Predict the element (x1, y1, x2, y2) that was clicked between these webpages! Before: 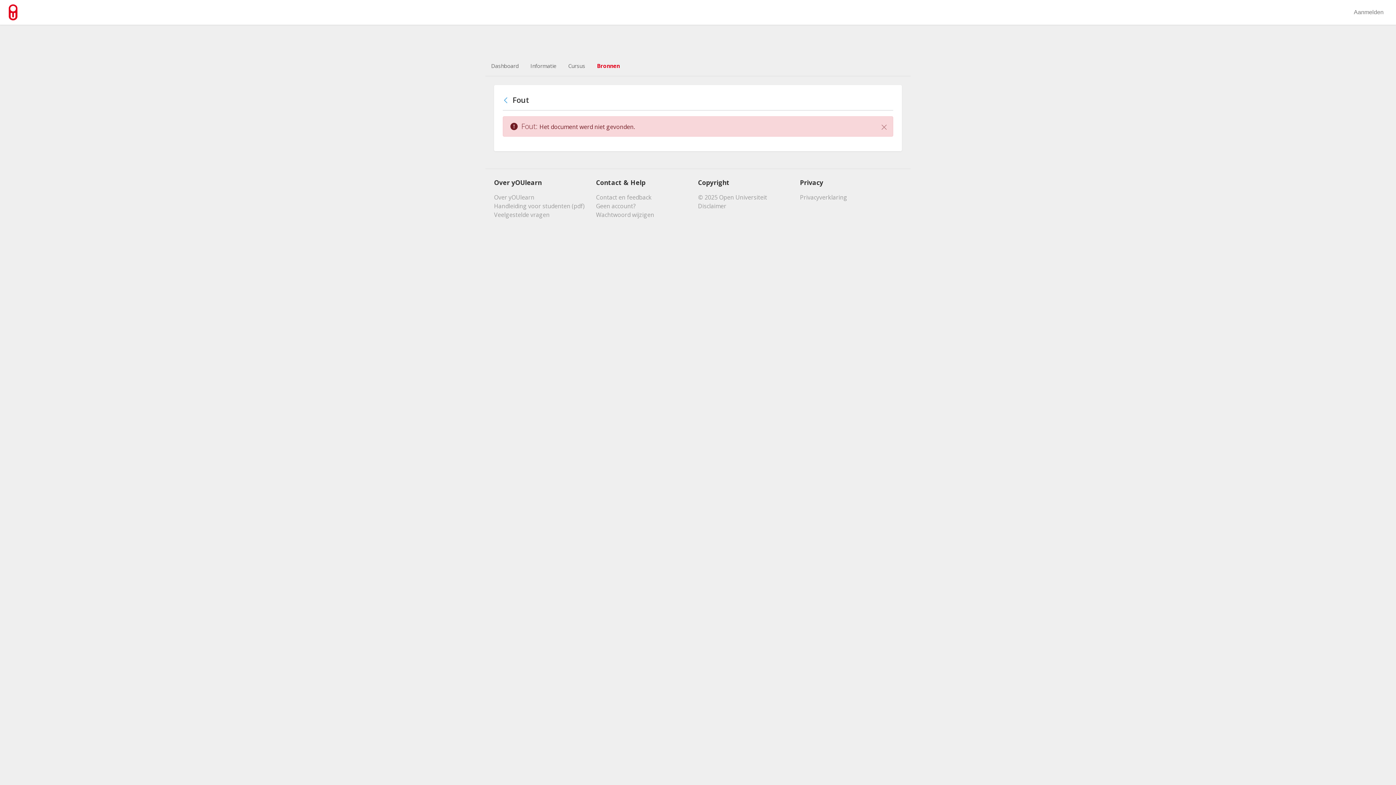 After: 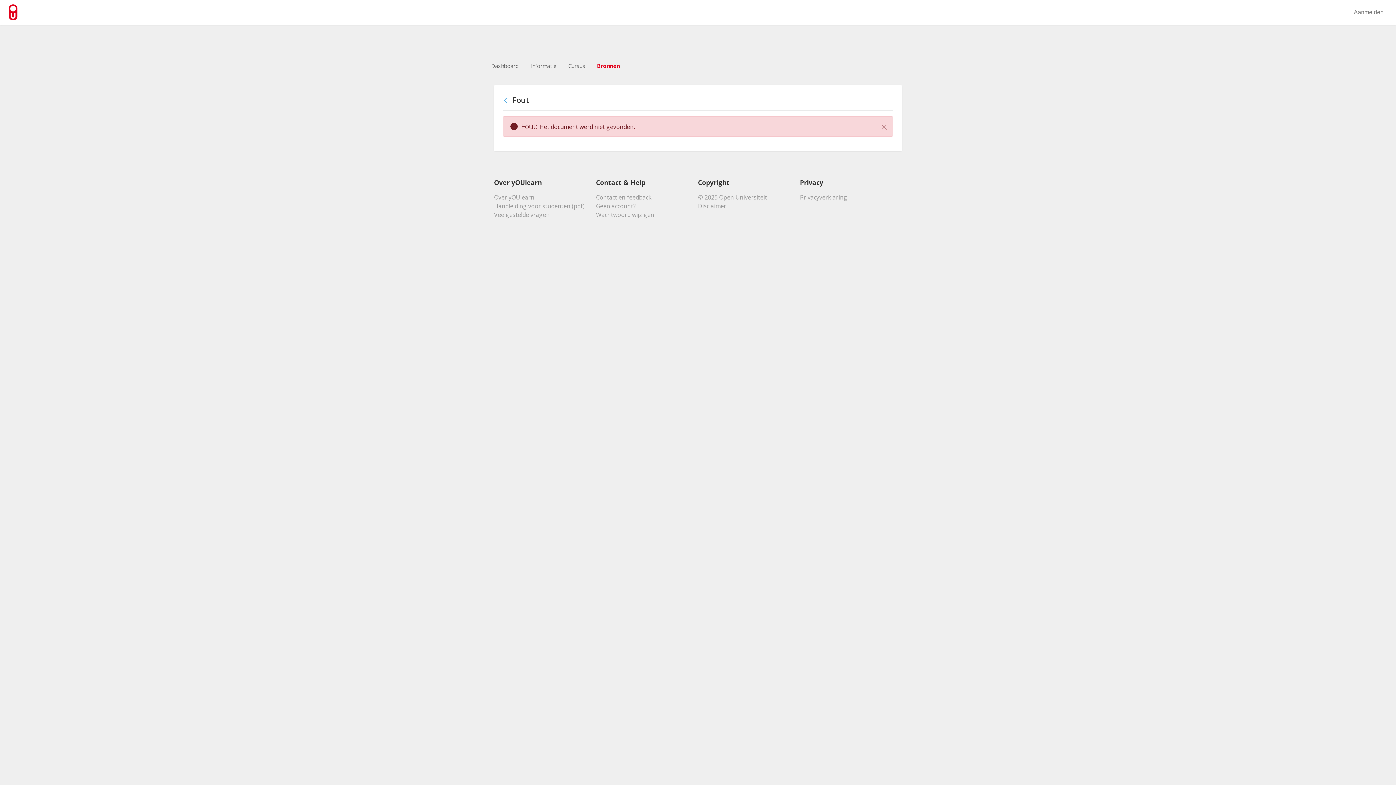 Action: label: Geen account? bbox: (596, 202, 635, 210)